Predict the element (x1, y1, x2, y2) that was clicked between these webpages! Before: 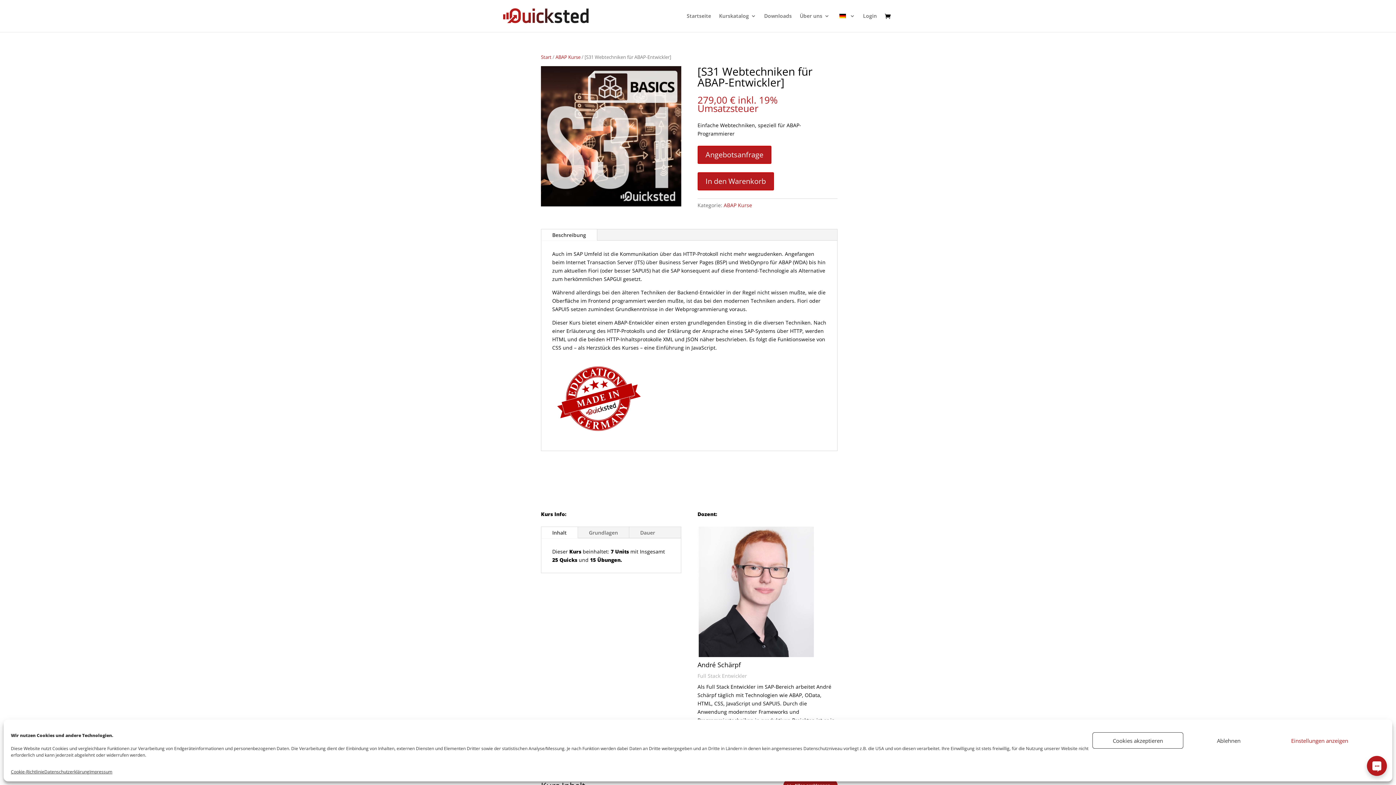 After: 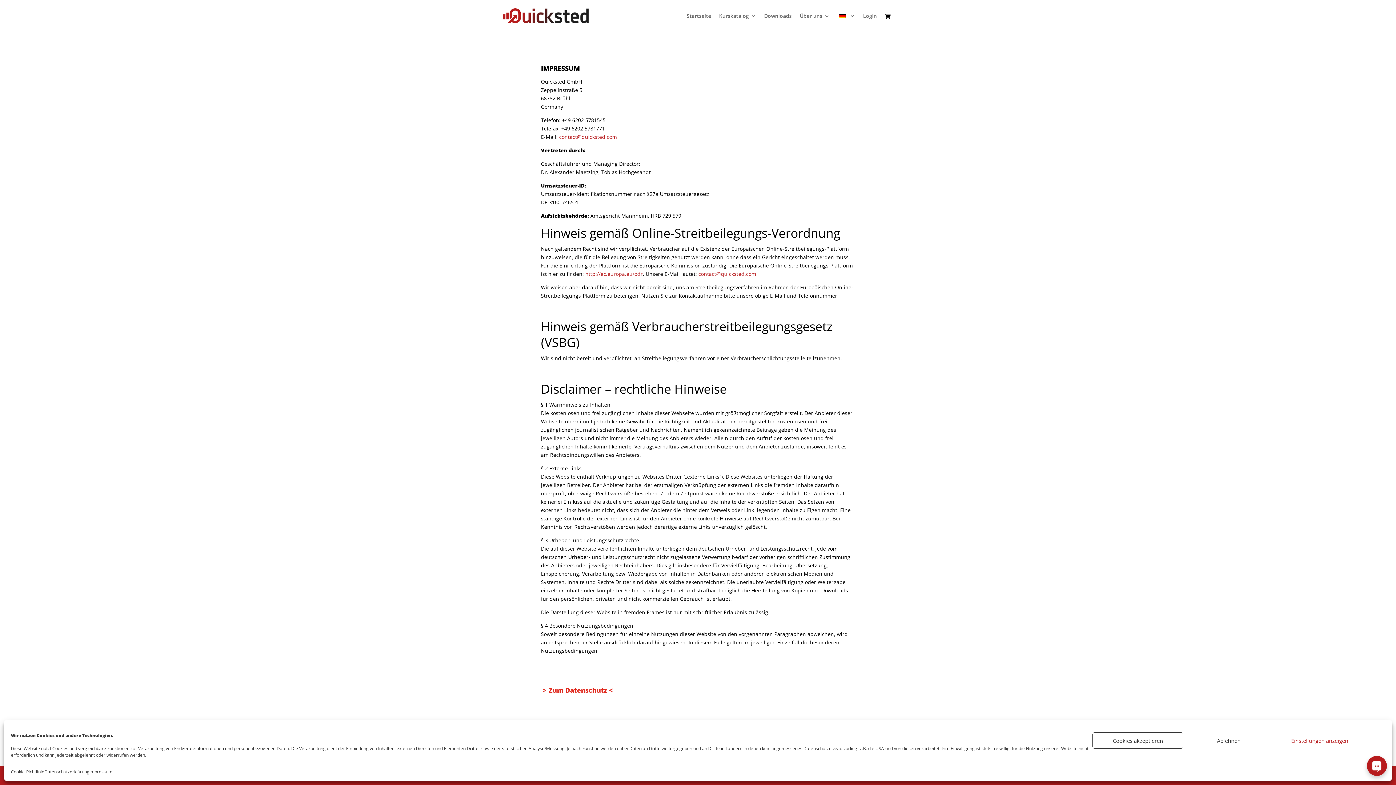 Action: label: Impressum bbox: (89, 768, 112, 776)